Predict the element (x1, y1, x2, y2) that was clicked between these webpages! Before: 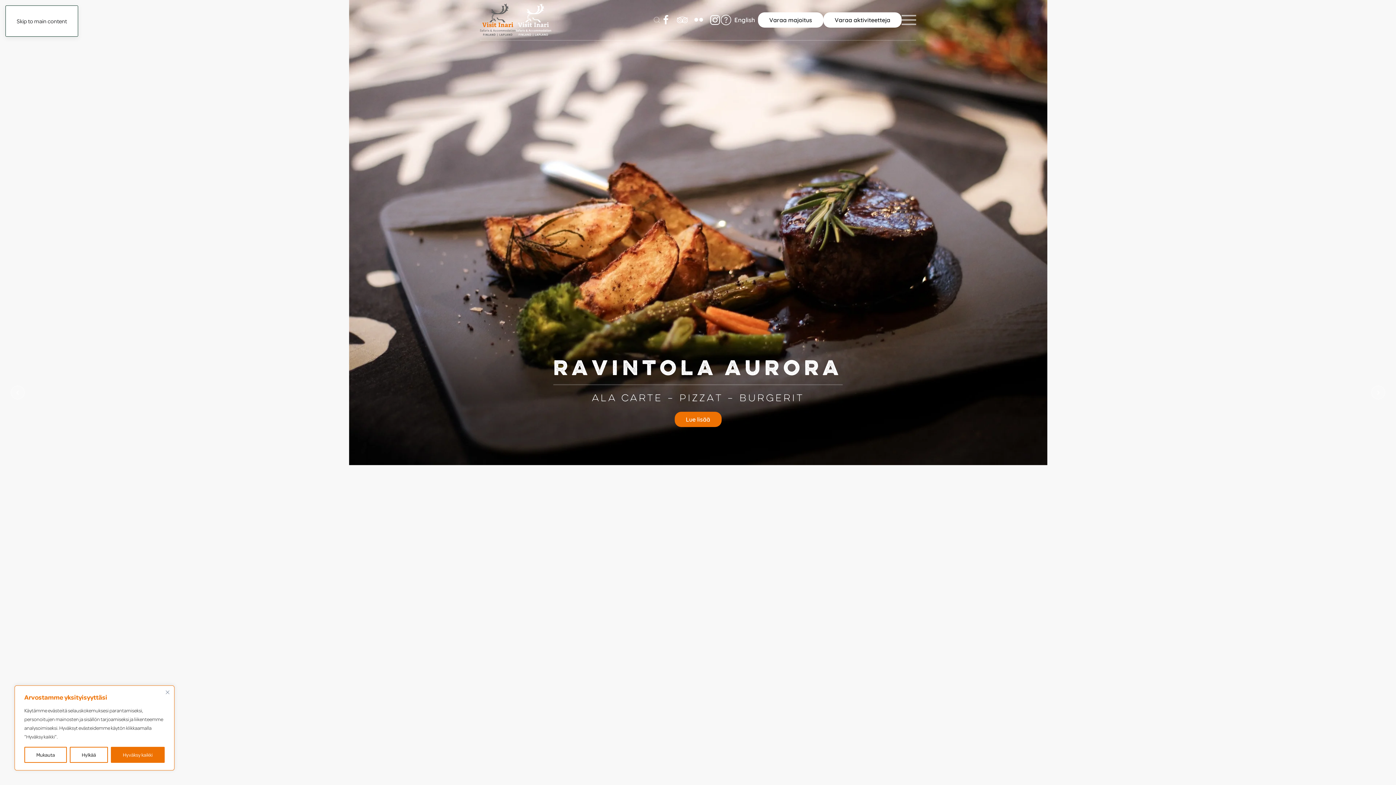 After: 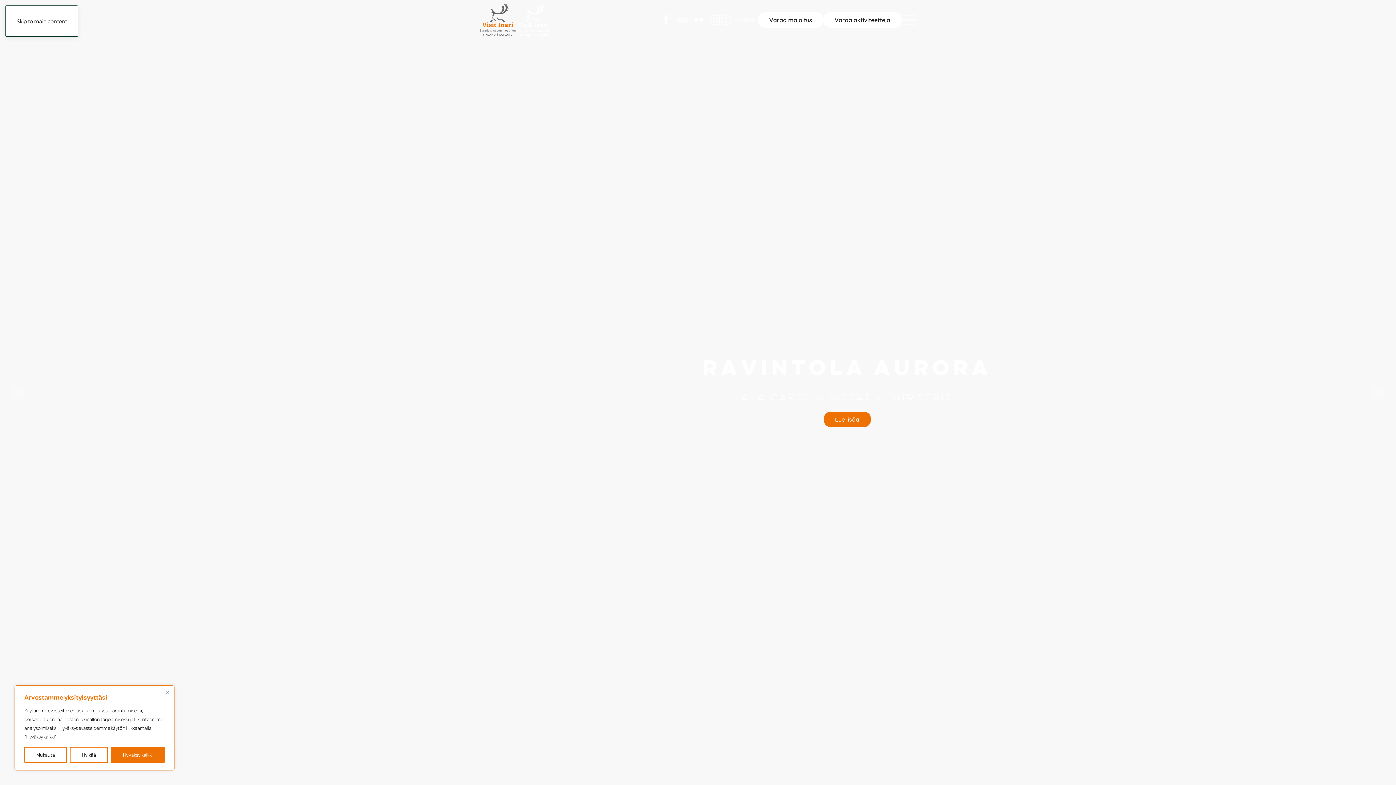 Action: bbox: (480, 0, 551, 40) label: Back to home